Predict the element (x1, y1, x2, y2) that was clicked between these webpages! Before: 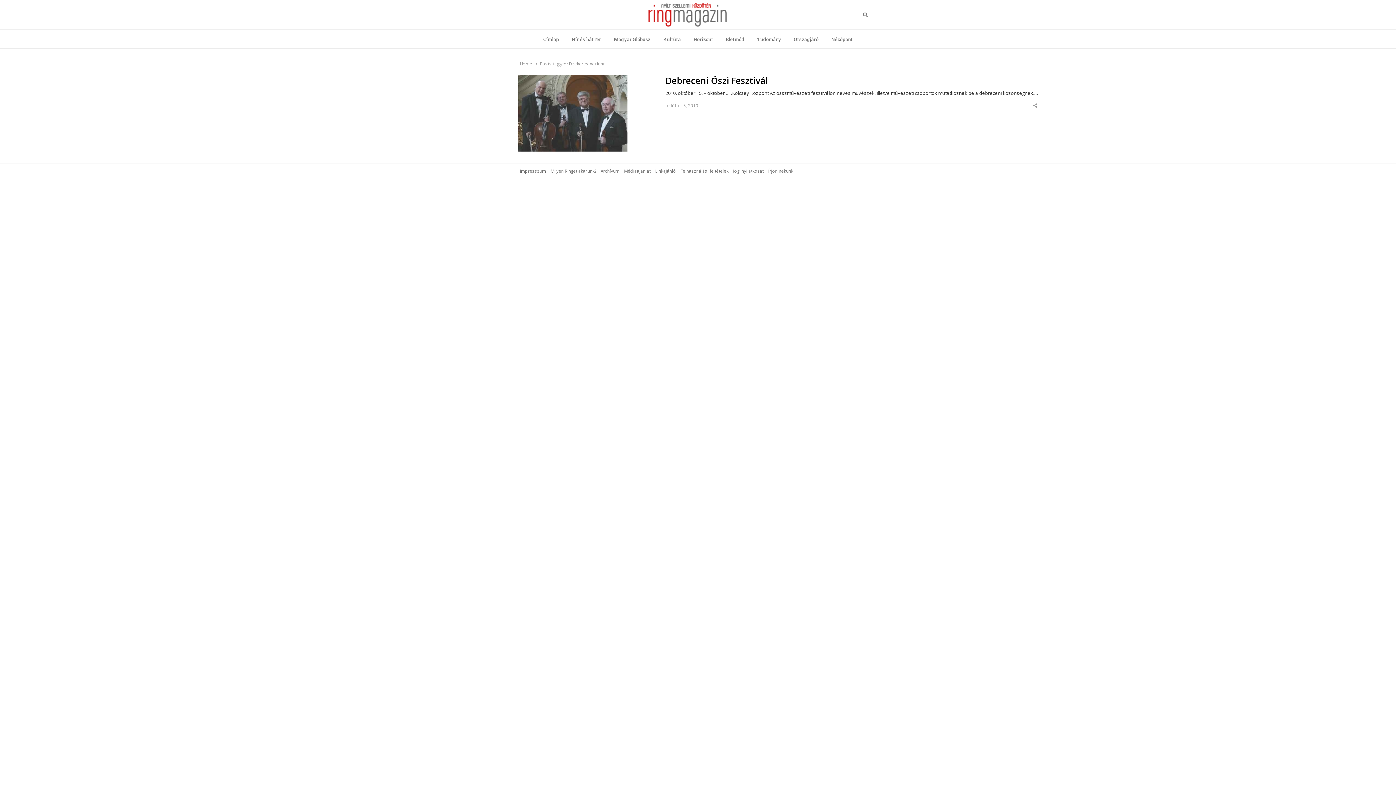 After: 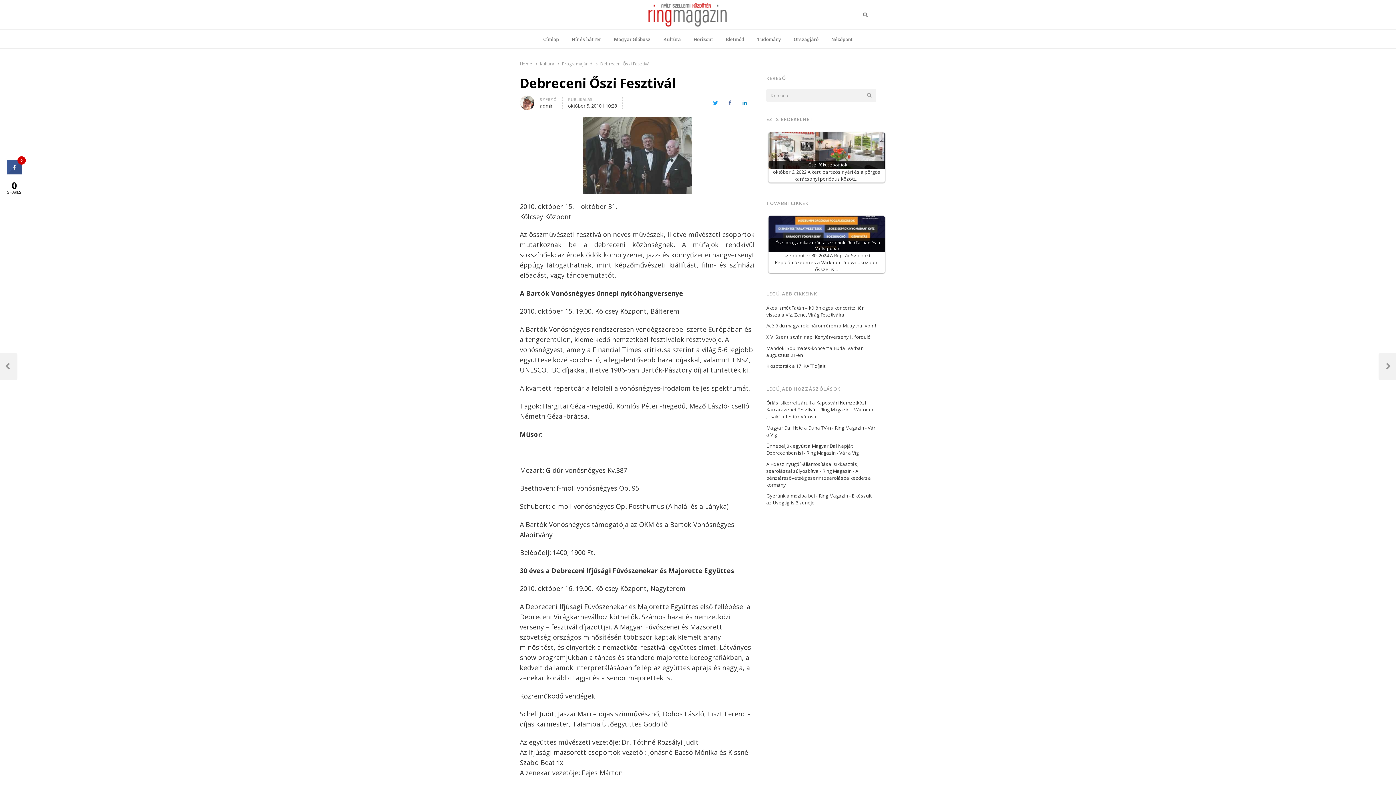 Action: bbox: (518, 76, 627, 82)